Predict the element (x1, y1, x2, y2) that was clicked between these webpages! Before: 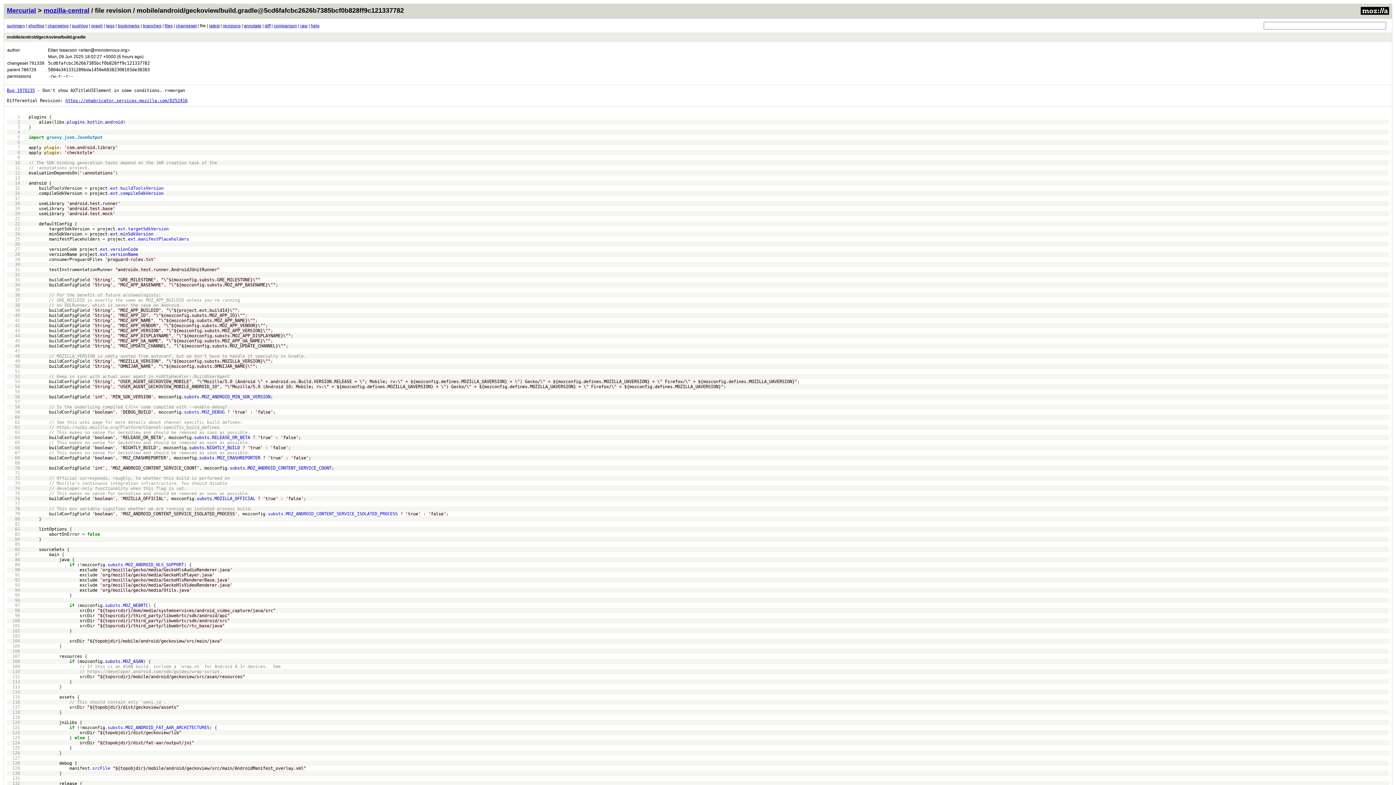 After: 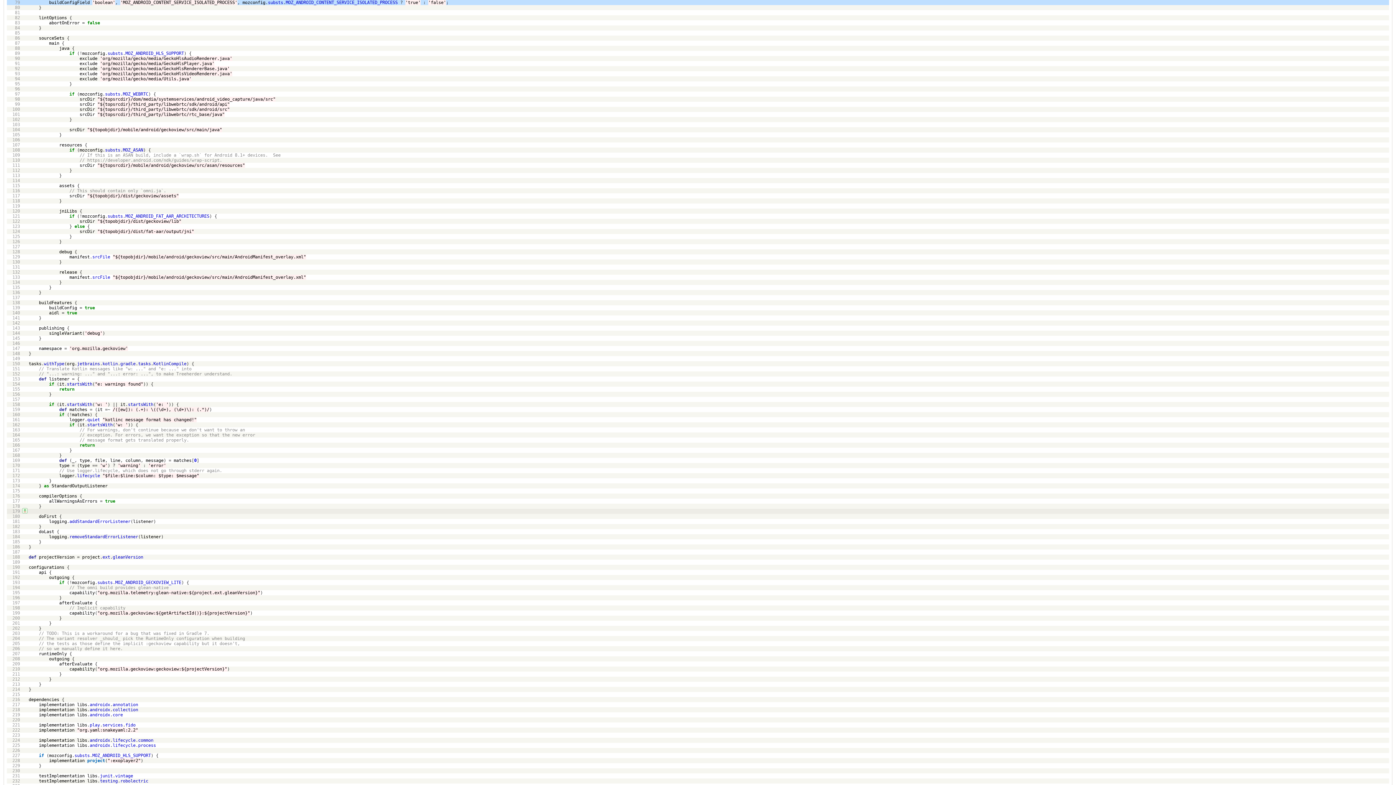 Action: bbox: (6, 511, 24, 516)